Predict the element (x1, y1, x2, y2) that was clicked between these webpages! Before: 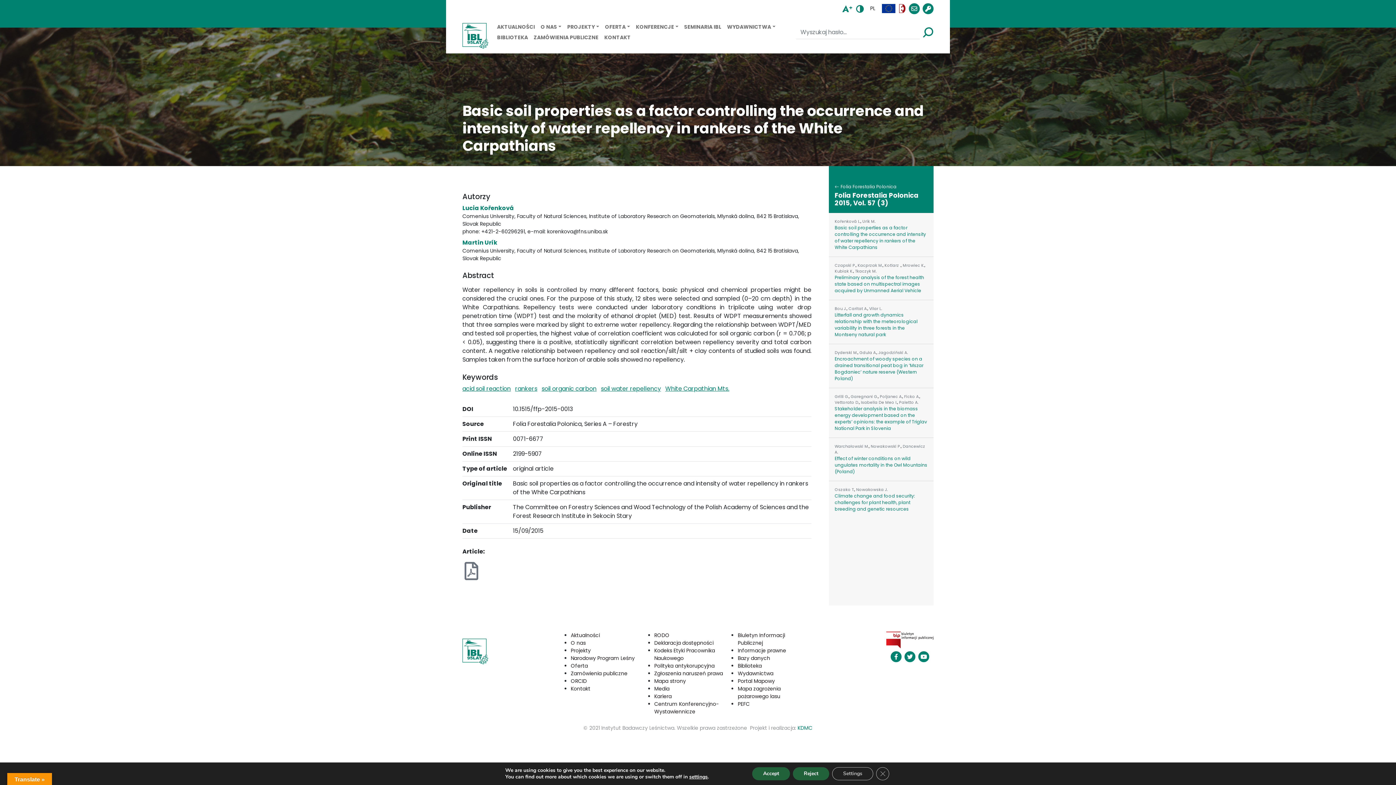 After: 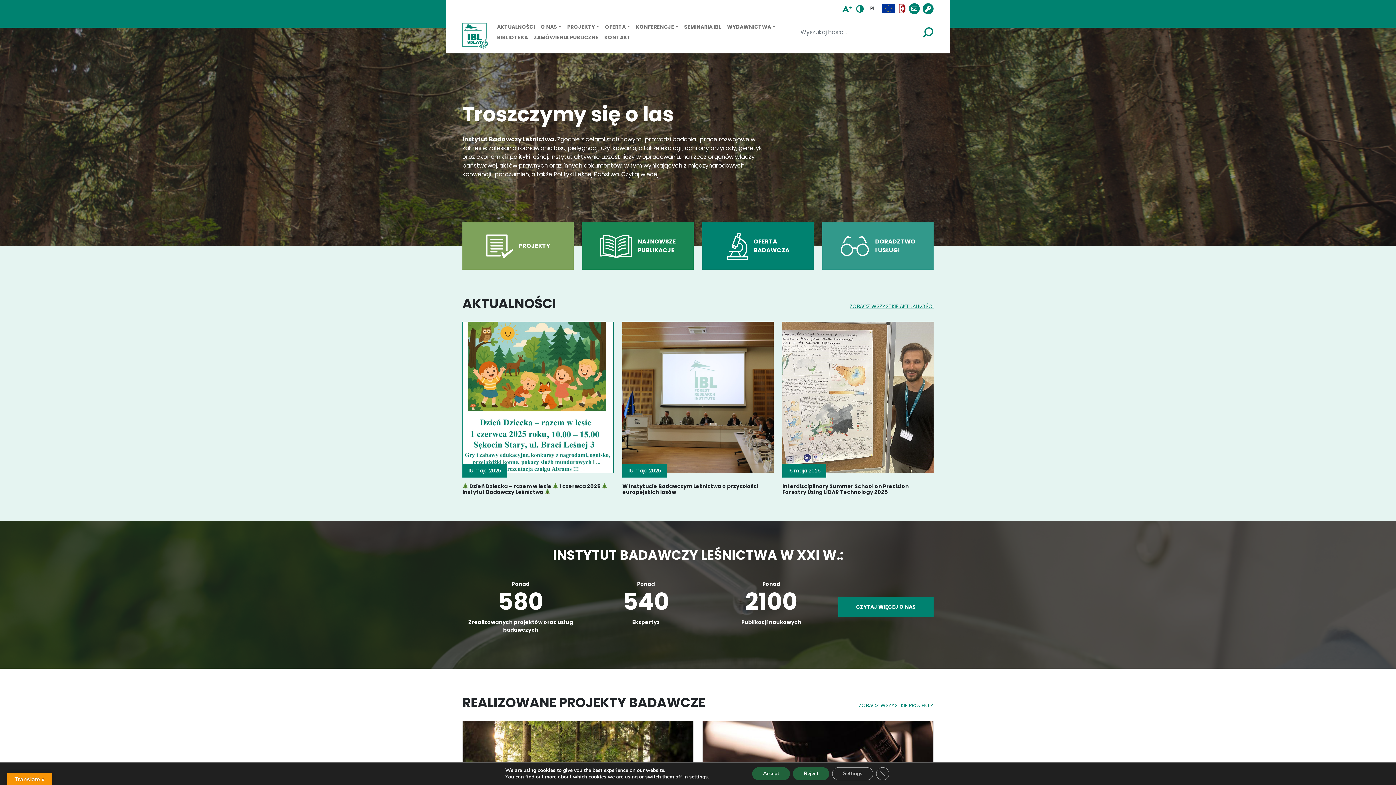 Action: bbox: (462, 14, 488, 50)